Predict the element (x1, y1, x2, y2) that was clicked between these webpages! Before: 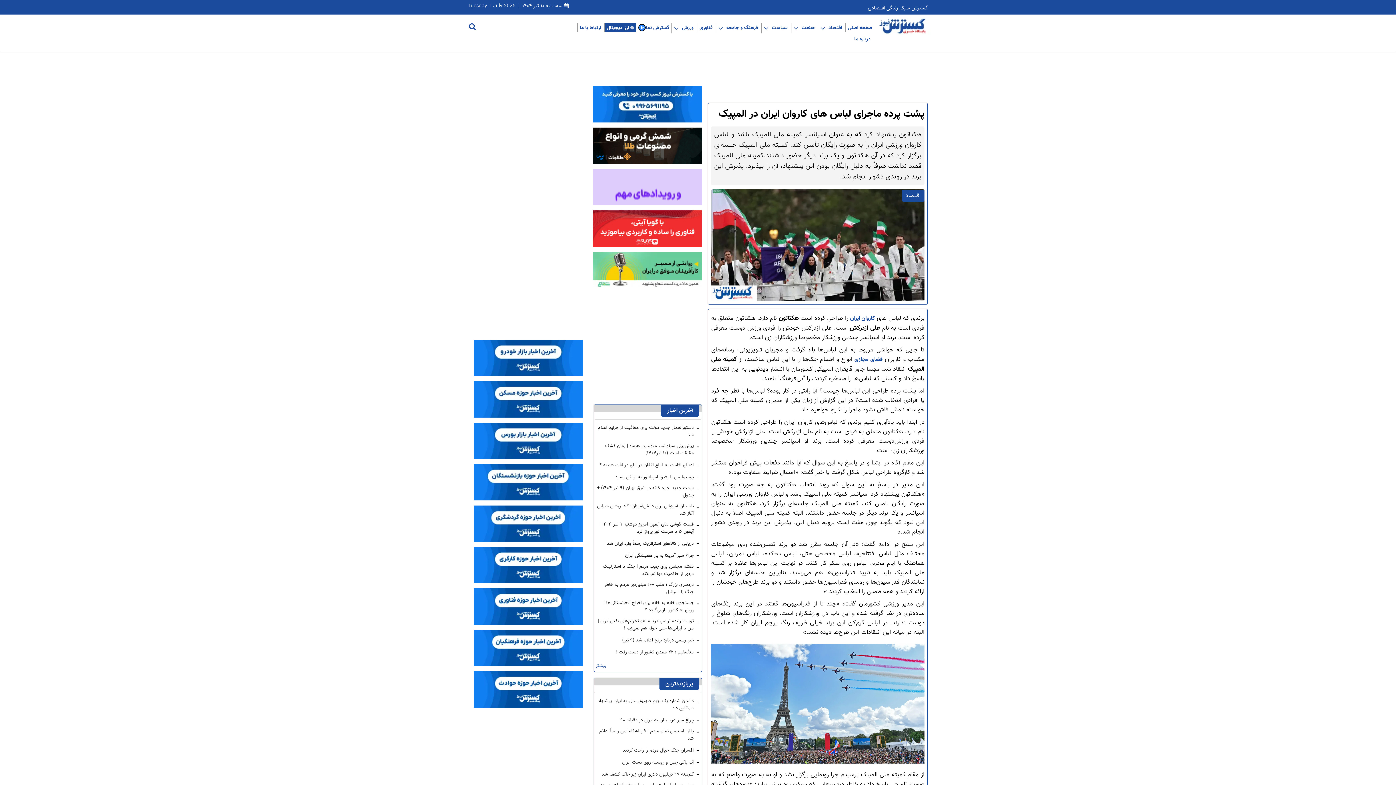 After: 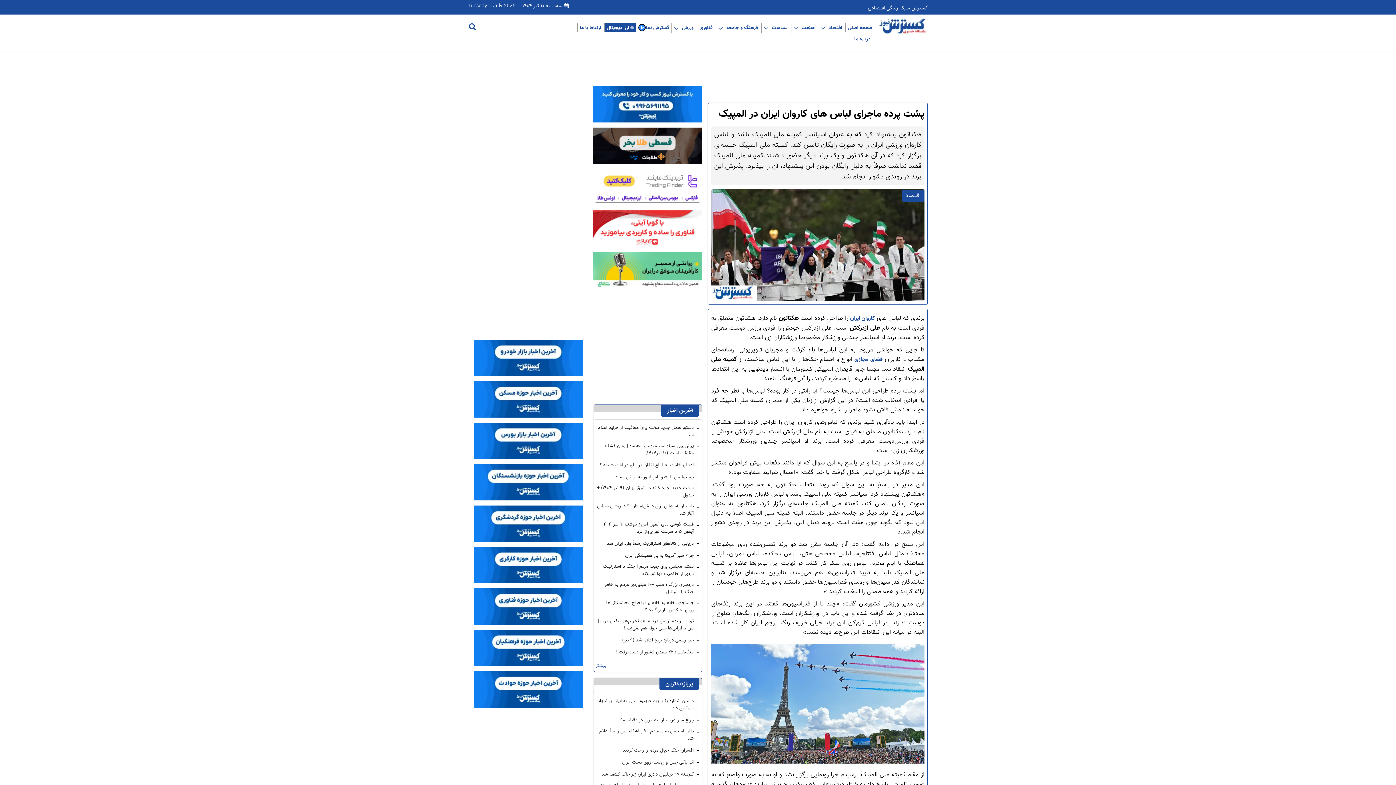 Action: bbox: (593, 252, 702, 288)